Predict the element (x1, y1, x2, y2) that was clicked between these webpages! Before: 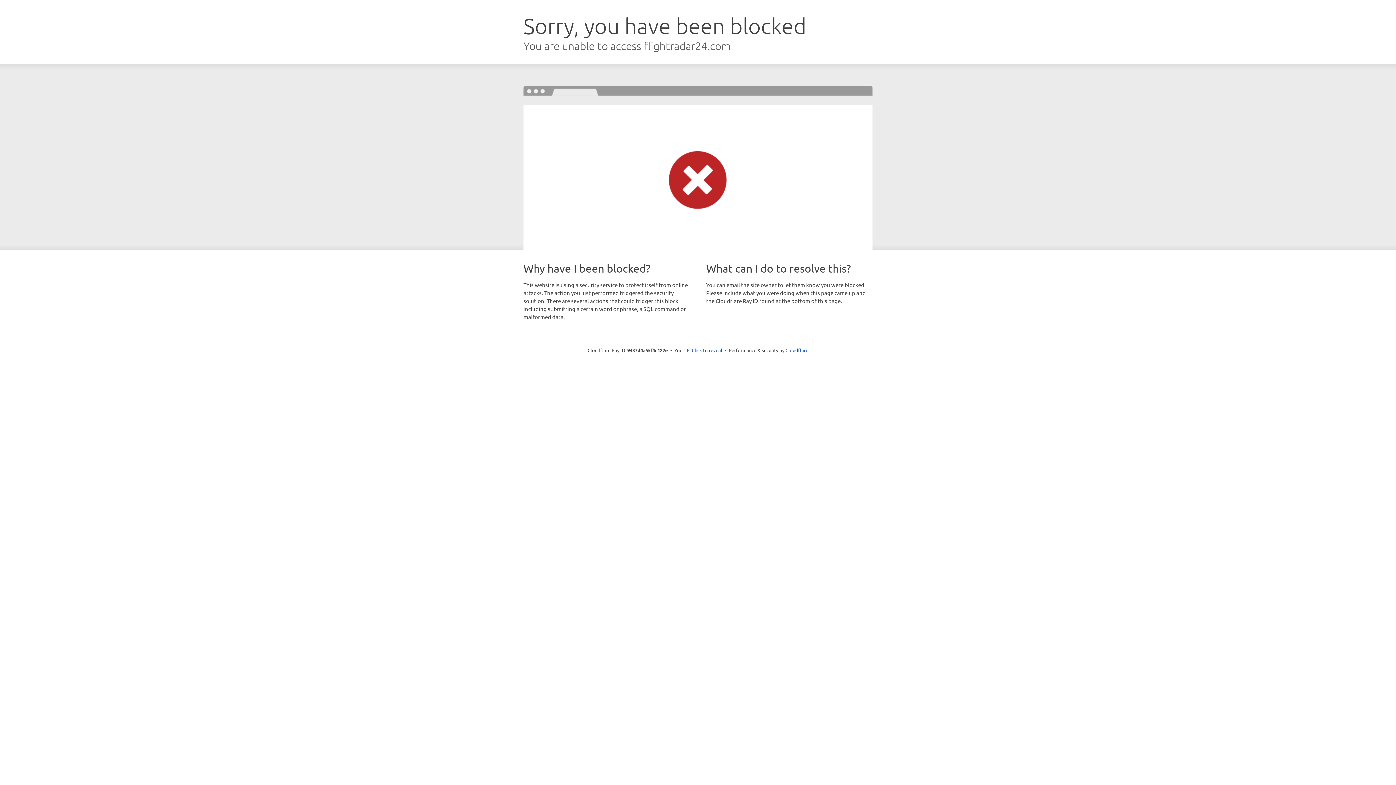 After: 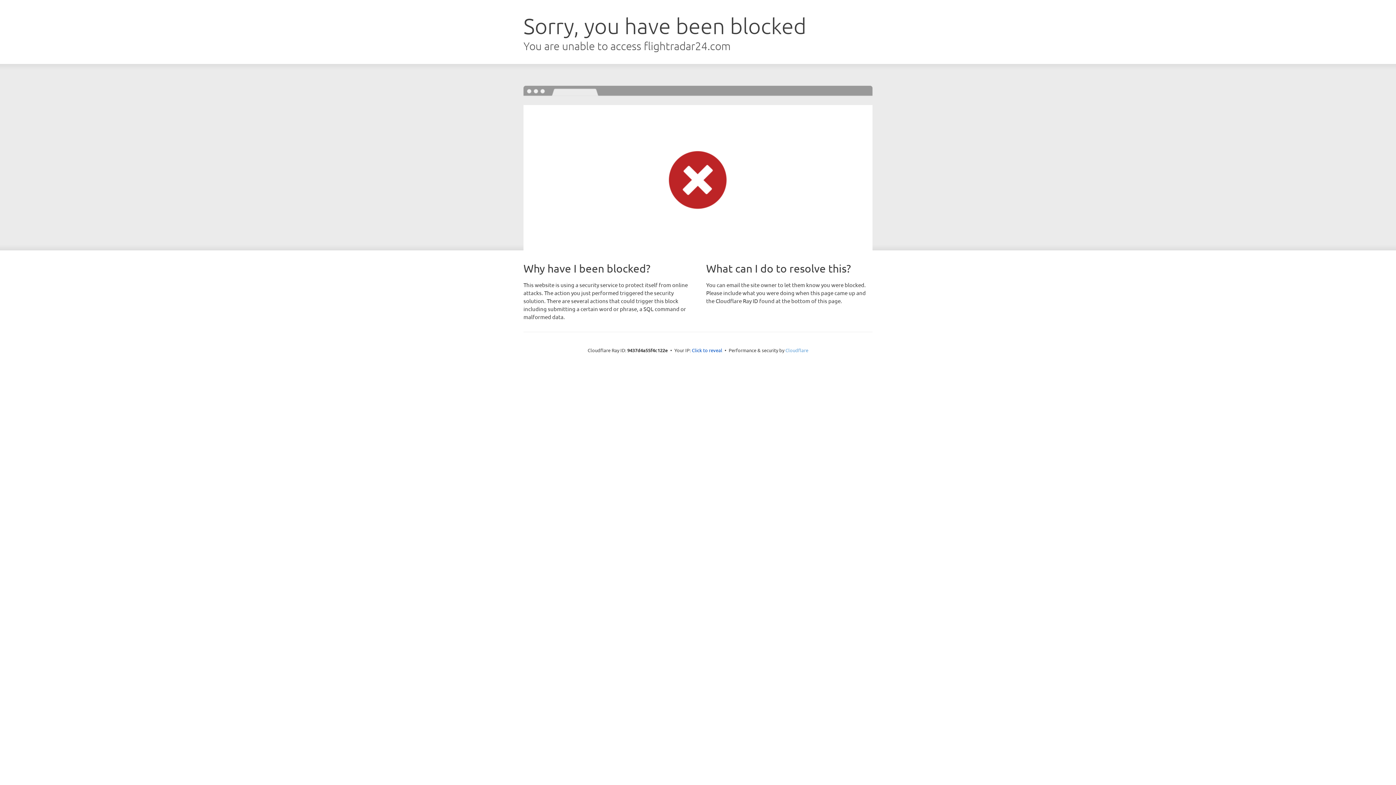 Action: label: Cloudflare bbox: (785, 347, 808, 353)